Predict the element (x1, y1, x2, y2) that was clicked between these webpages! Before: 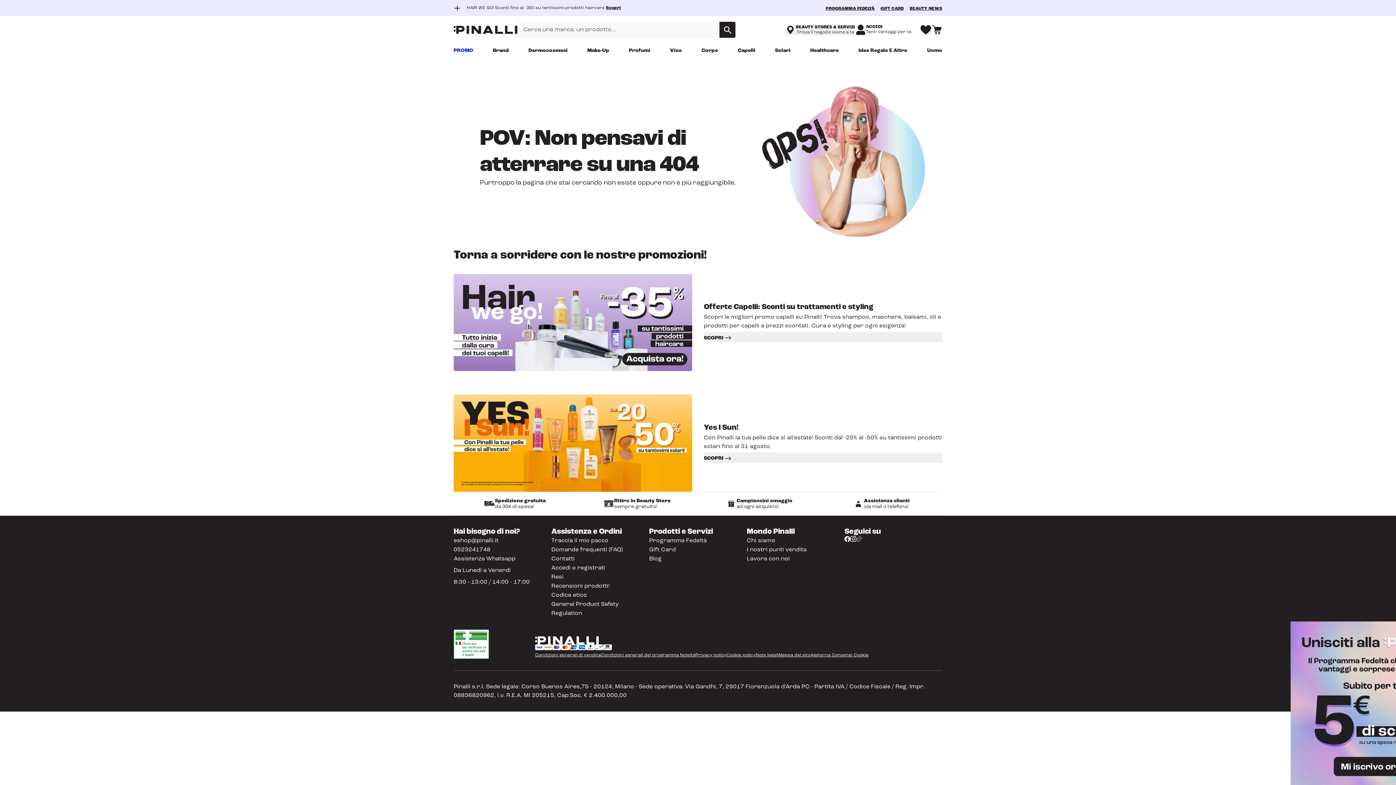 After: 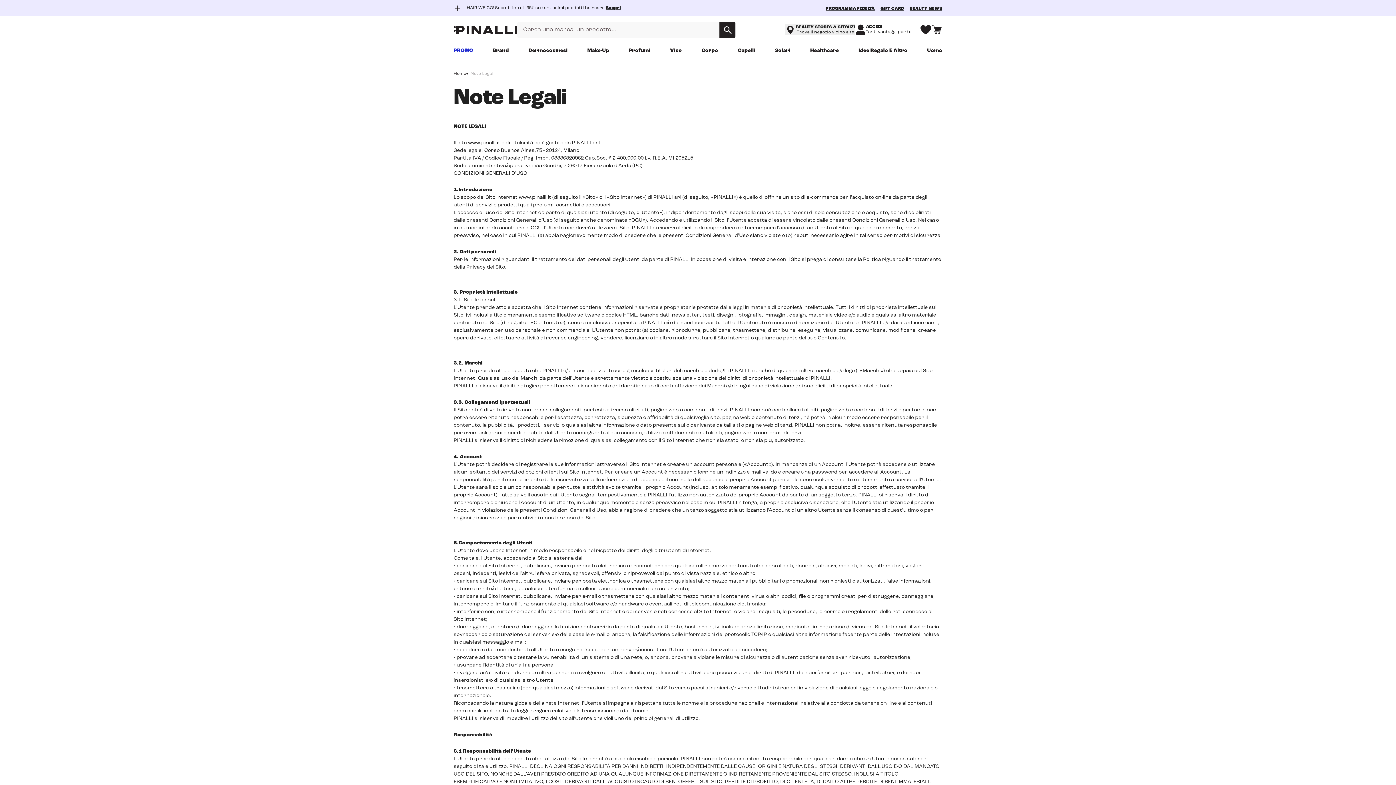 Action: bbox: (755, 650, 778, 659) label: Note legali